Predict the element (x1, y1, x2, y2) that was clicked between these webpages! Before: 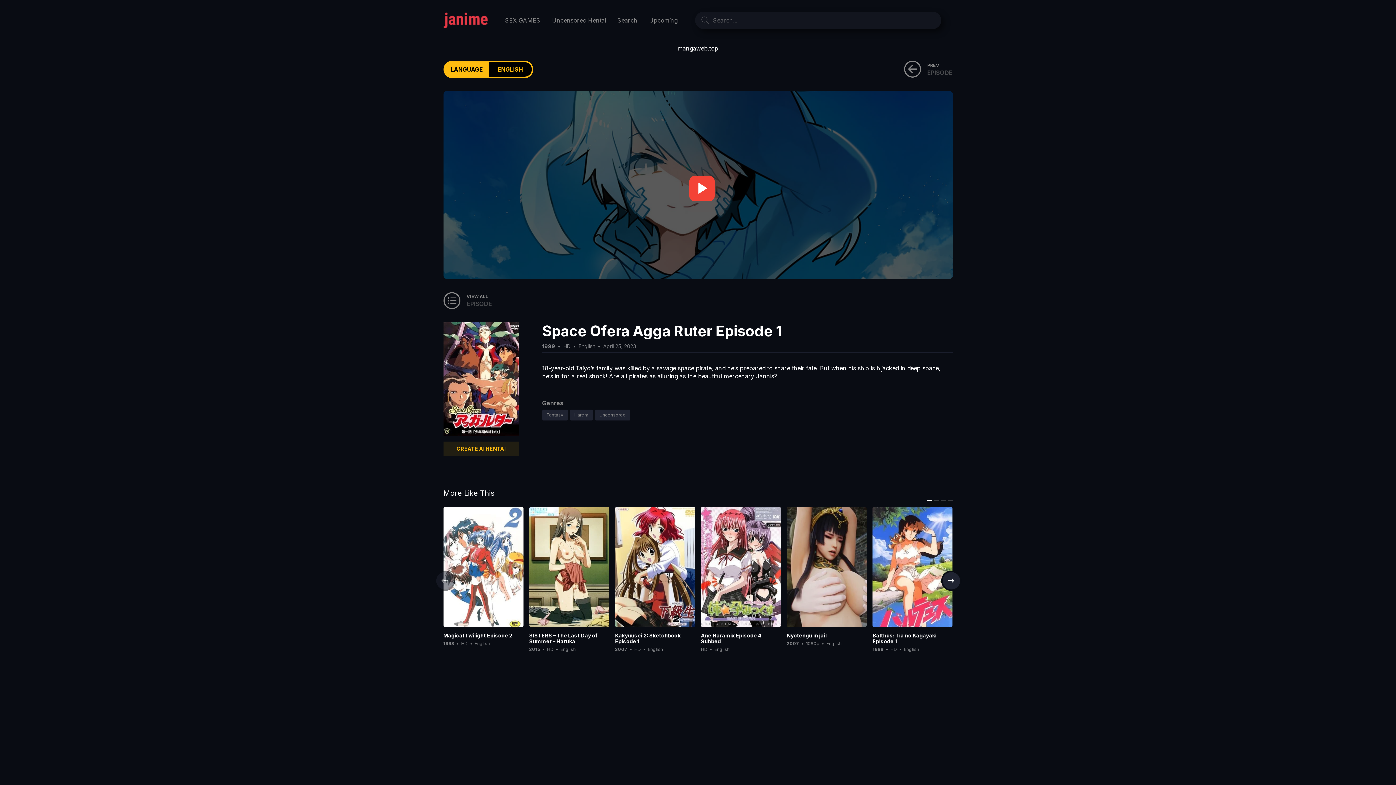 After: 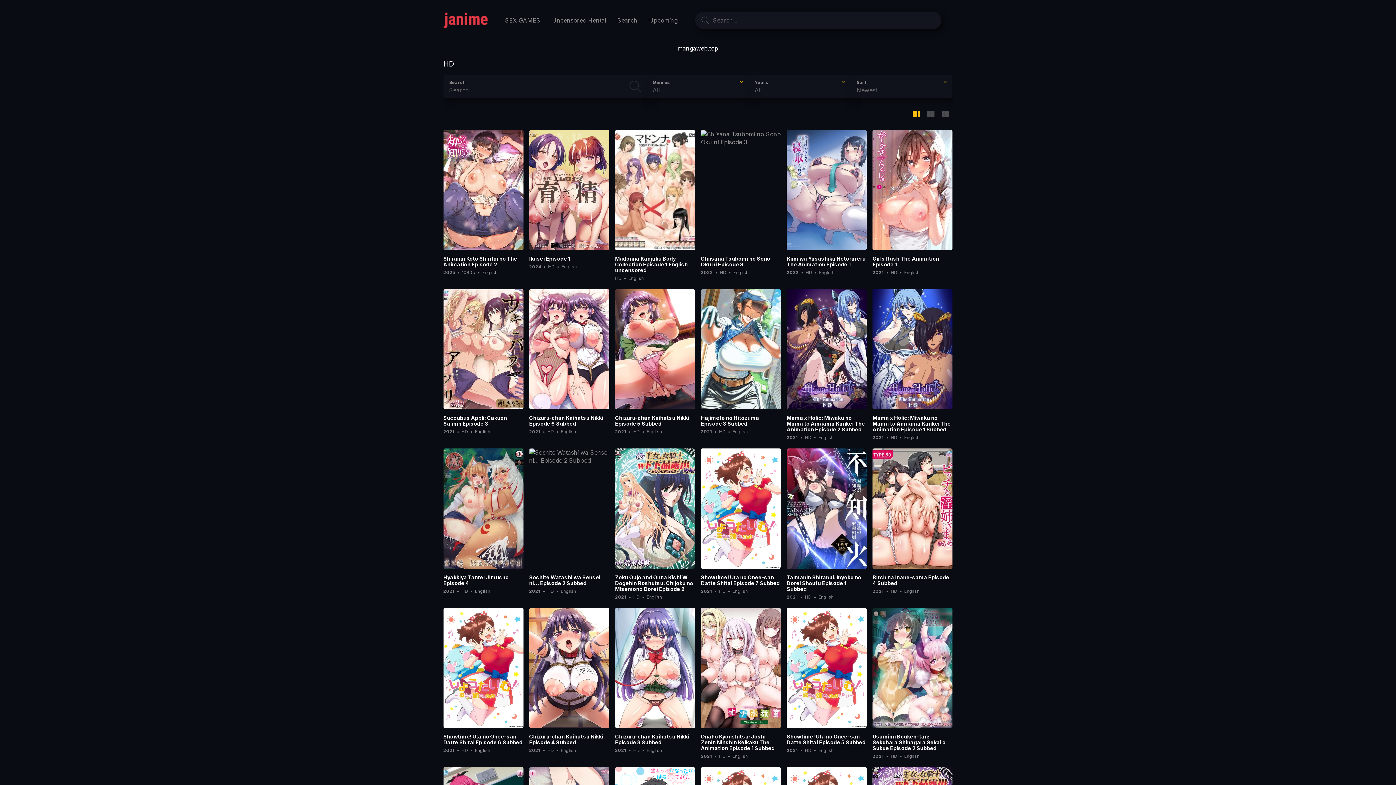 Action: label: HD bbox: (563, 342, 570, 349)